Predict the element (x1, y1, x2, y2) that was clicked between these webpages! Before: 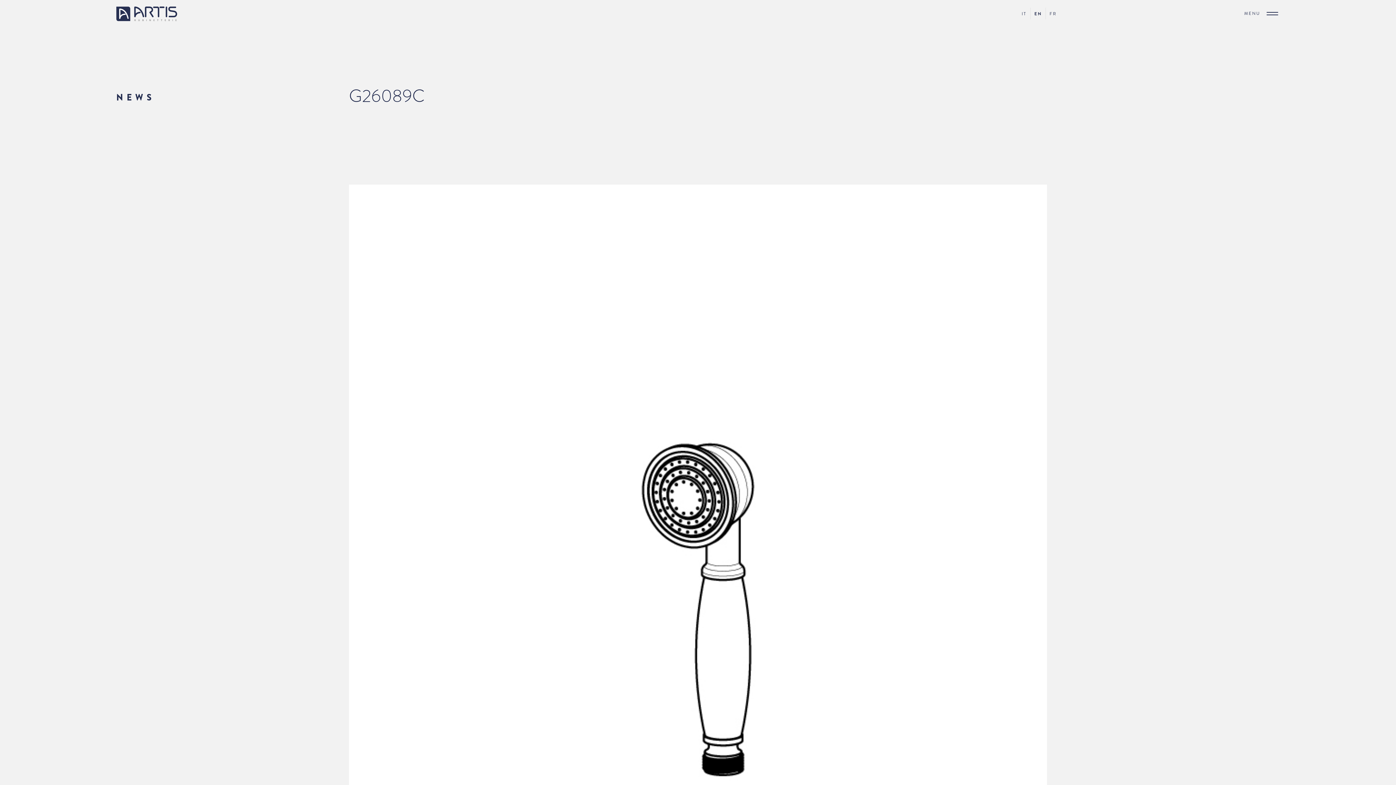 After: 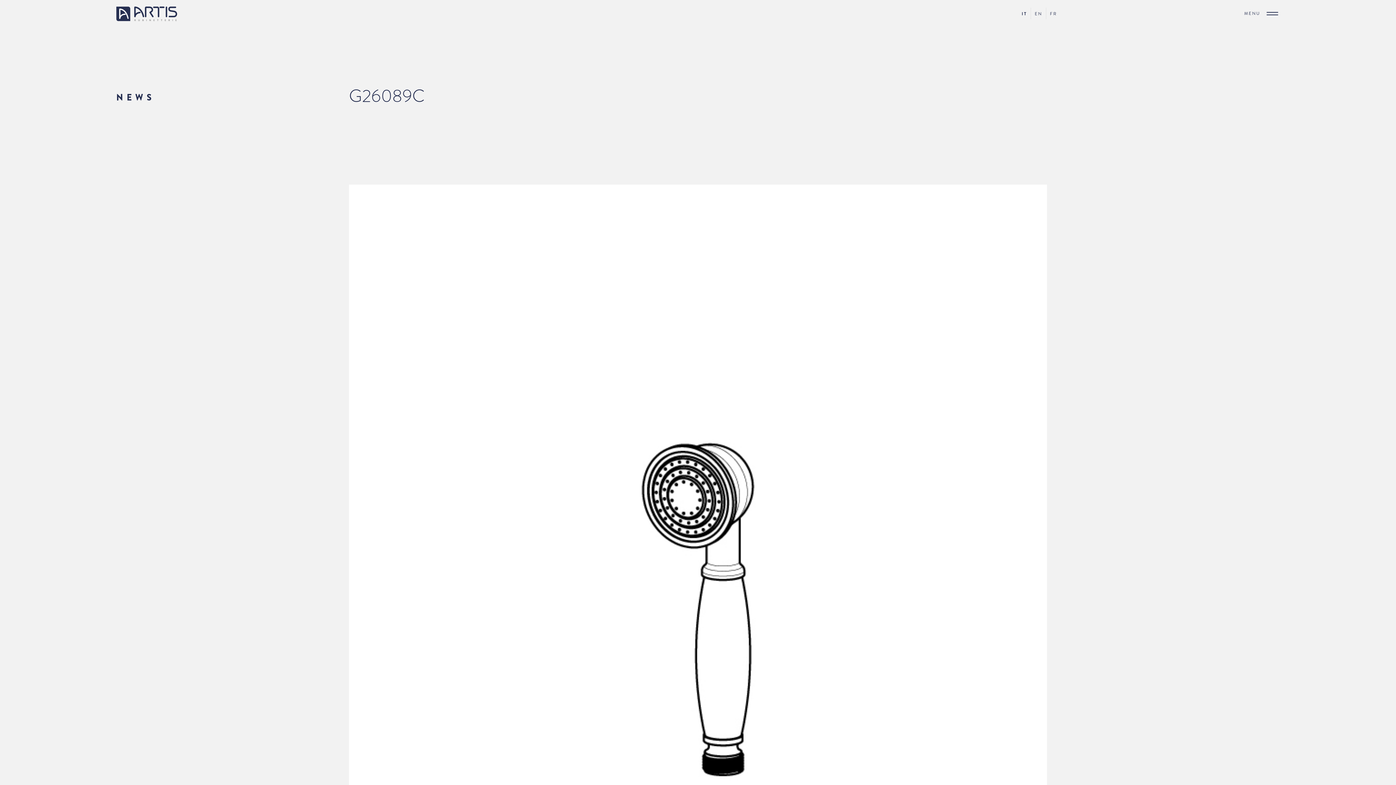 Action: bbox: (1018, 8, 1030, 18) label: IT